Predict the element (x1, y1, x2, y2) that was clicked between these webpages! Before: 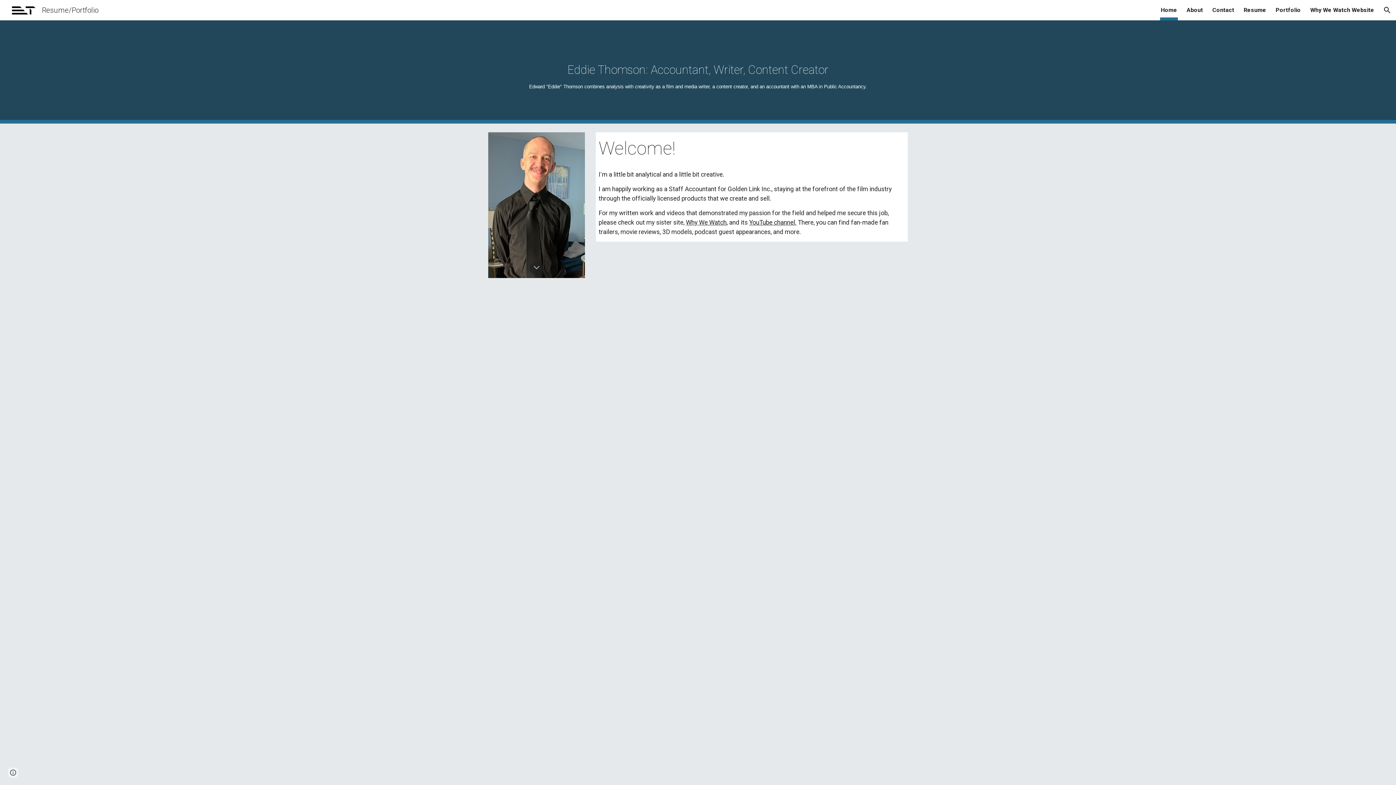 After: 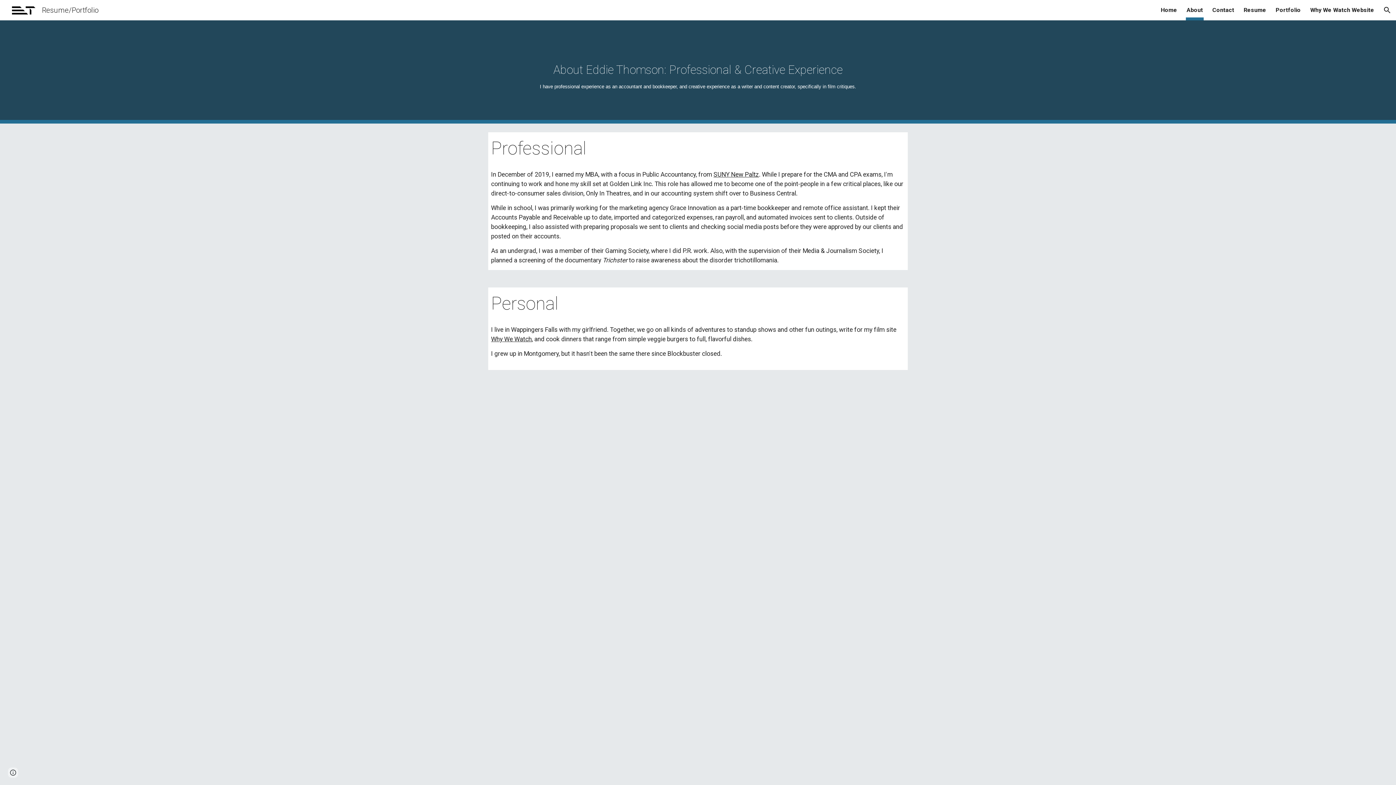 Action: label: About bbox: (1186, 5, 1203, 15)